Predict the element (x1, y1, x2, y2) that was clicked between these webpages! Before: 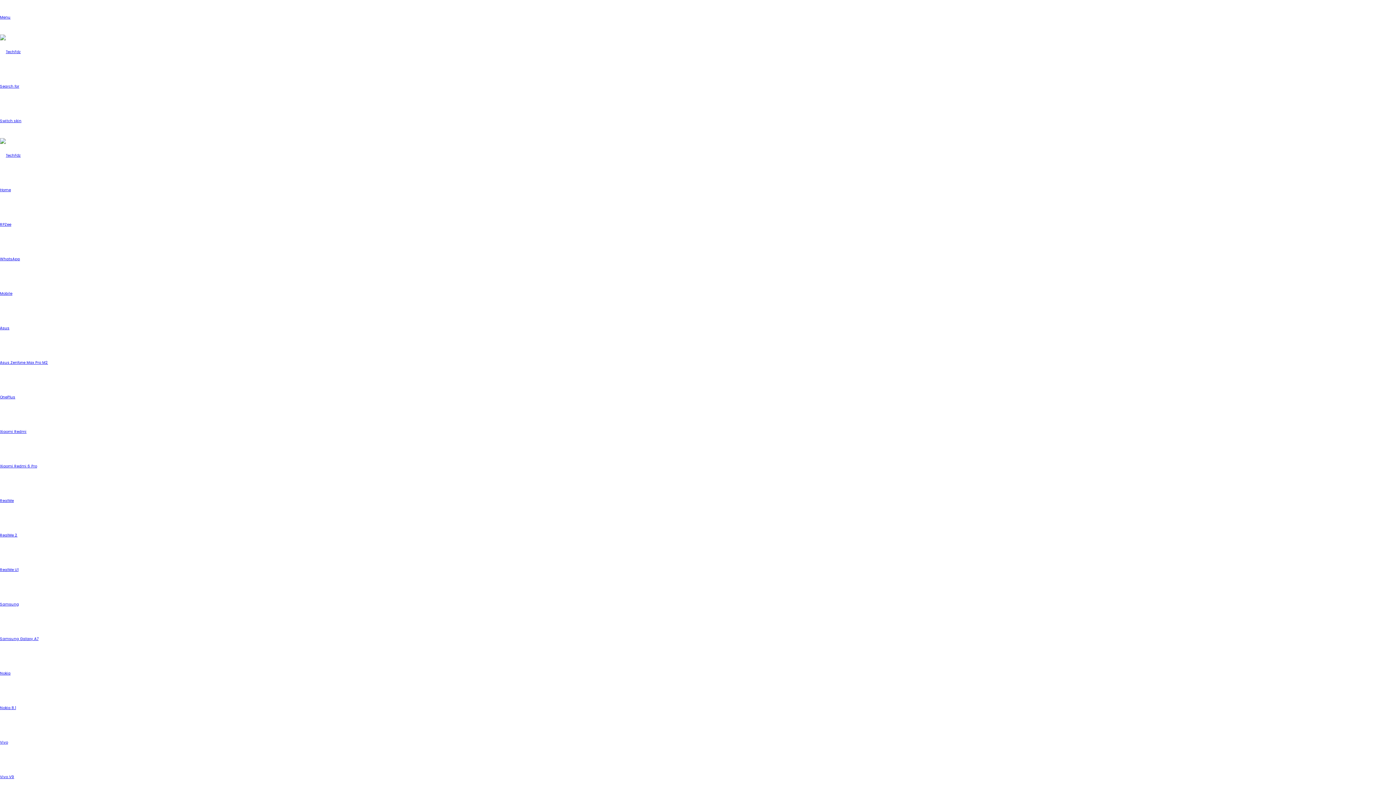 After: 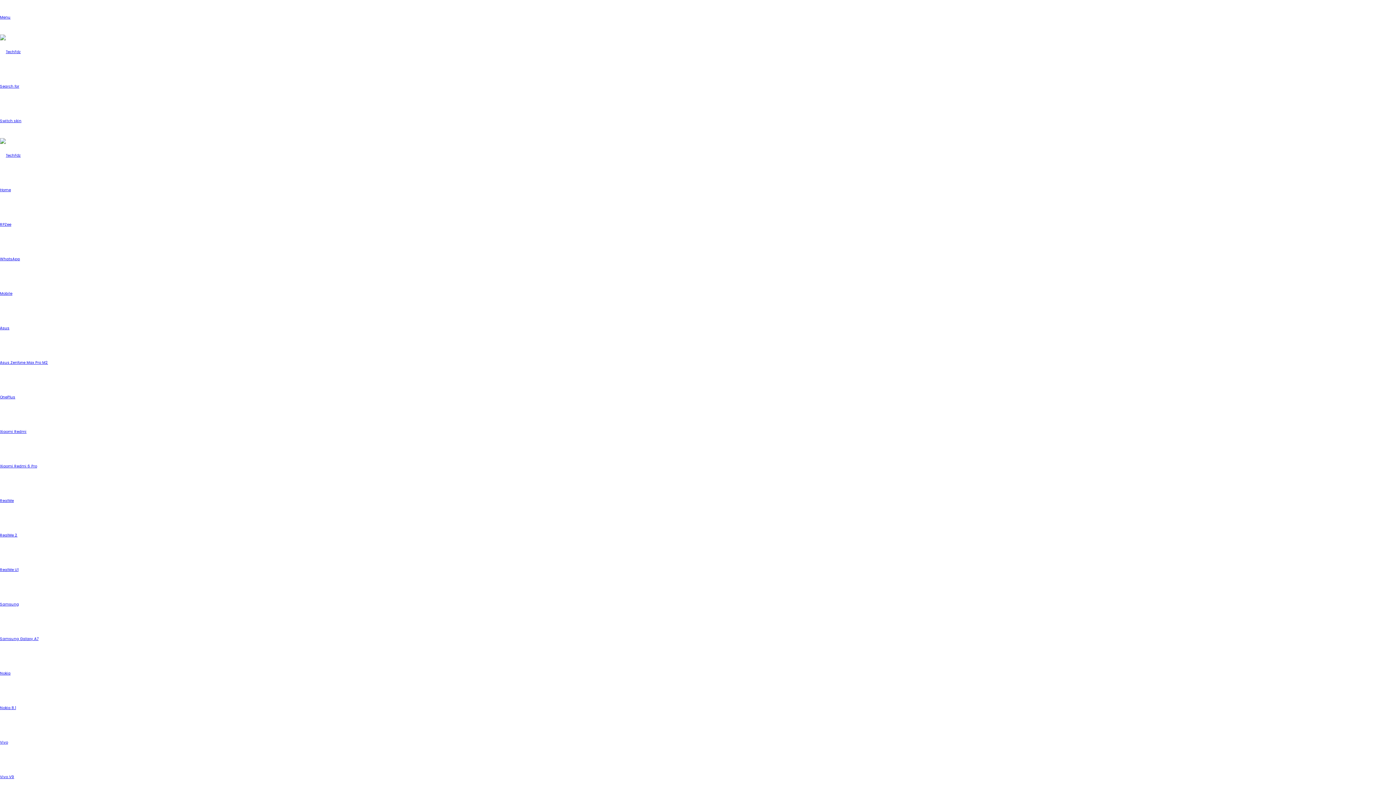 Action: label: Asus bbox: (0, 325, 9, 330)